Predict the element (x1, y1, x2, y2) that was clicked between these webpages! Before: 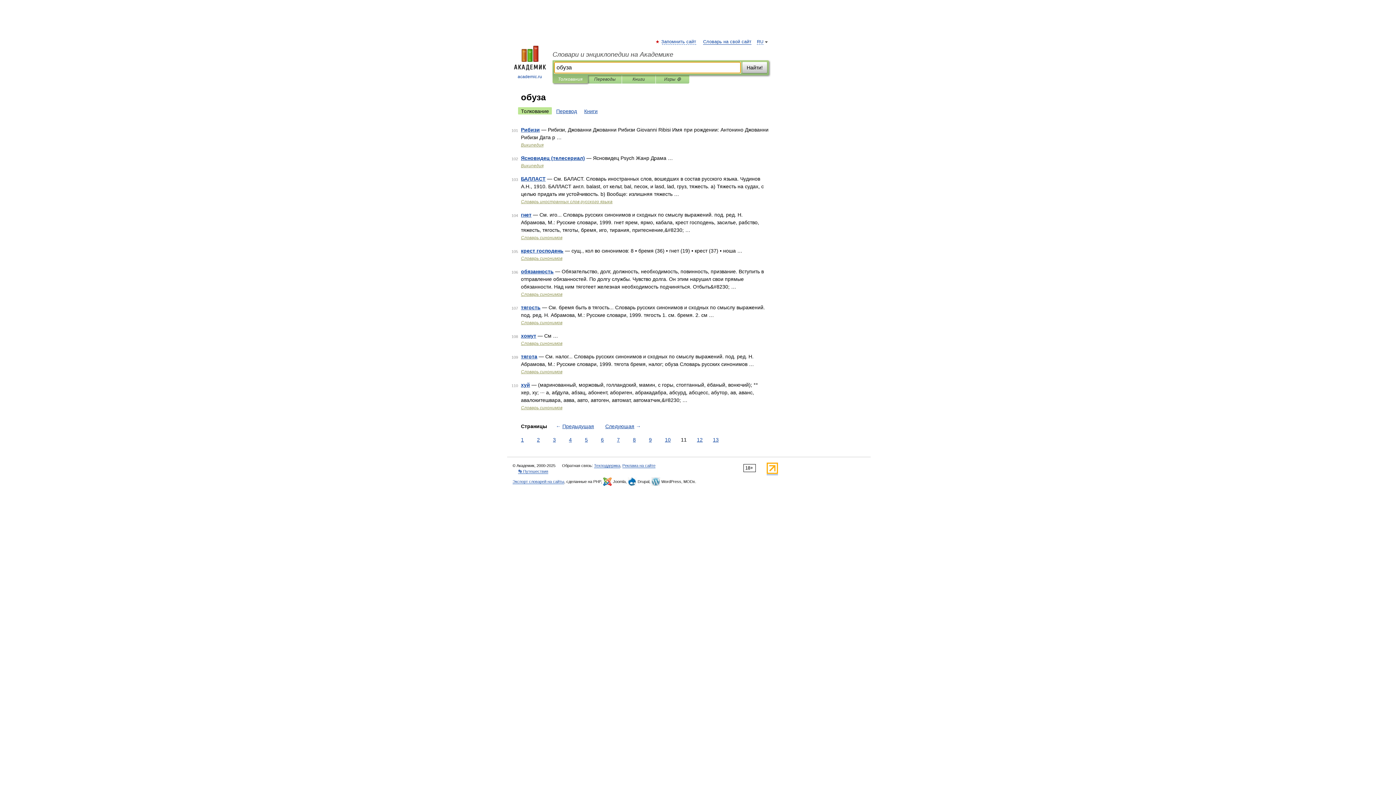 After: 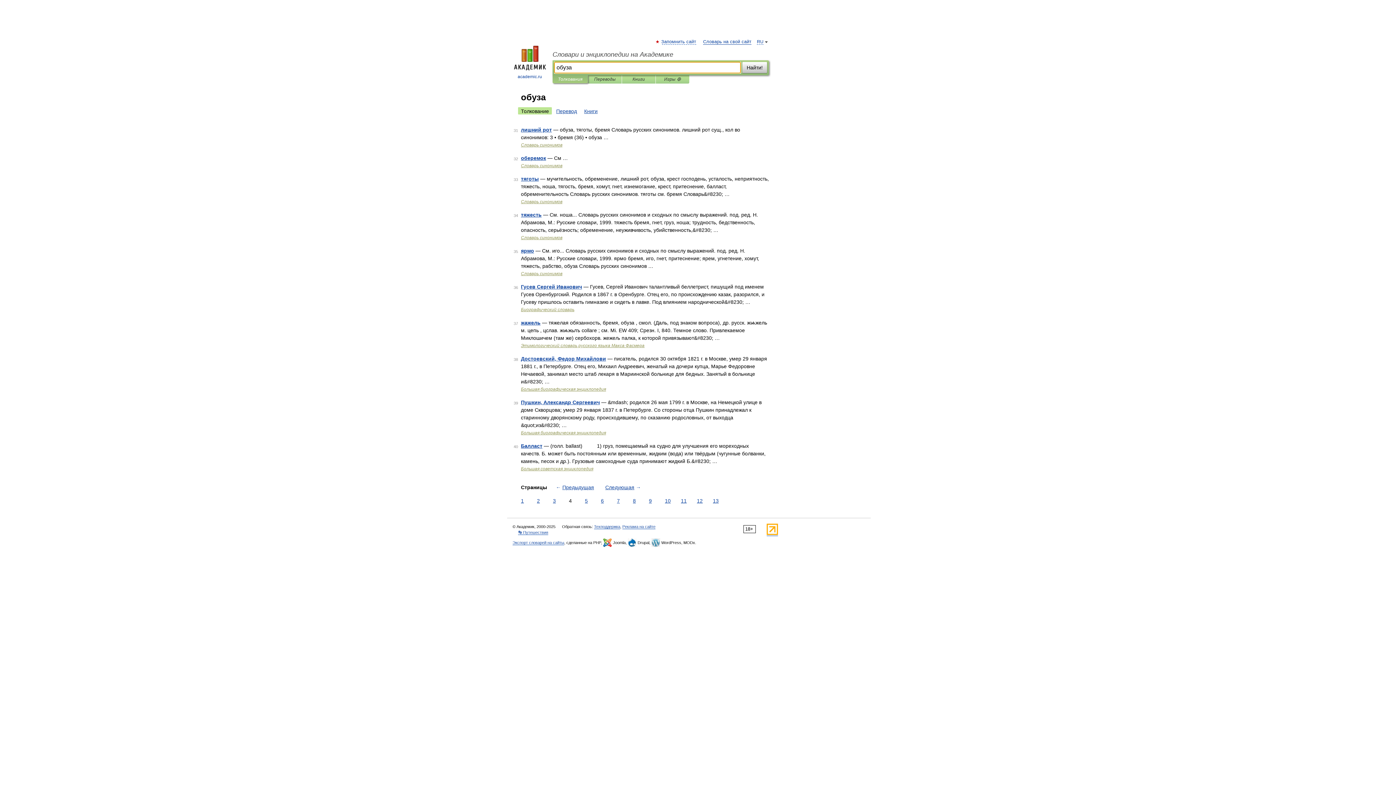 Action: label: 4 bbox: (567, 436, 573, 444)